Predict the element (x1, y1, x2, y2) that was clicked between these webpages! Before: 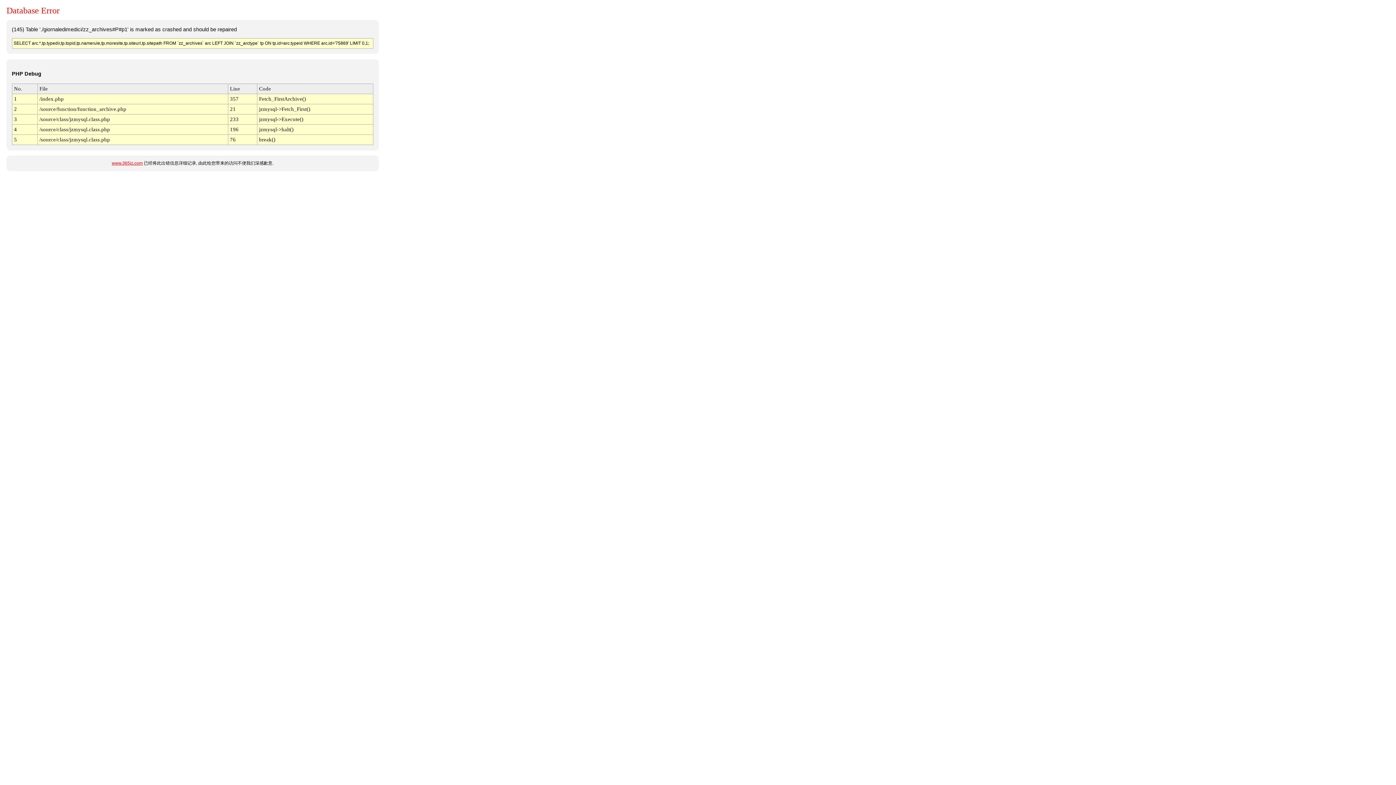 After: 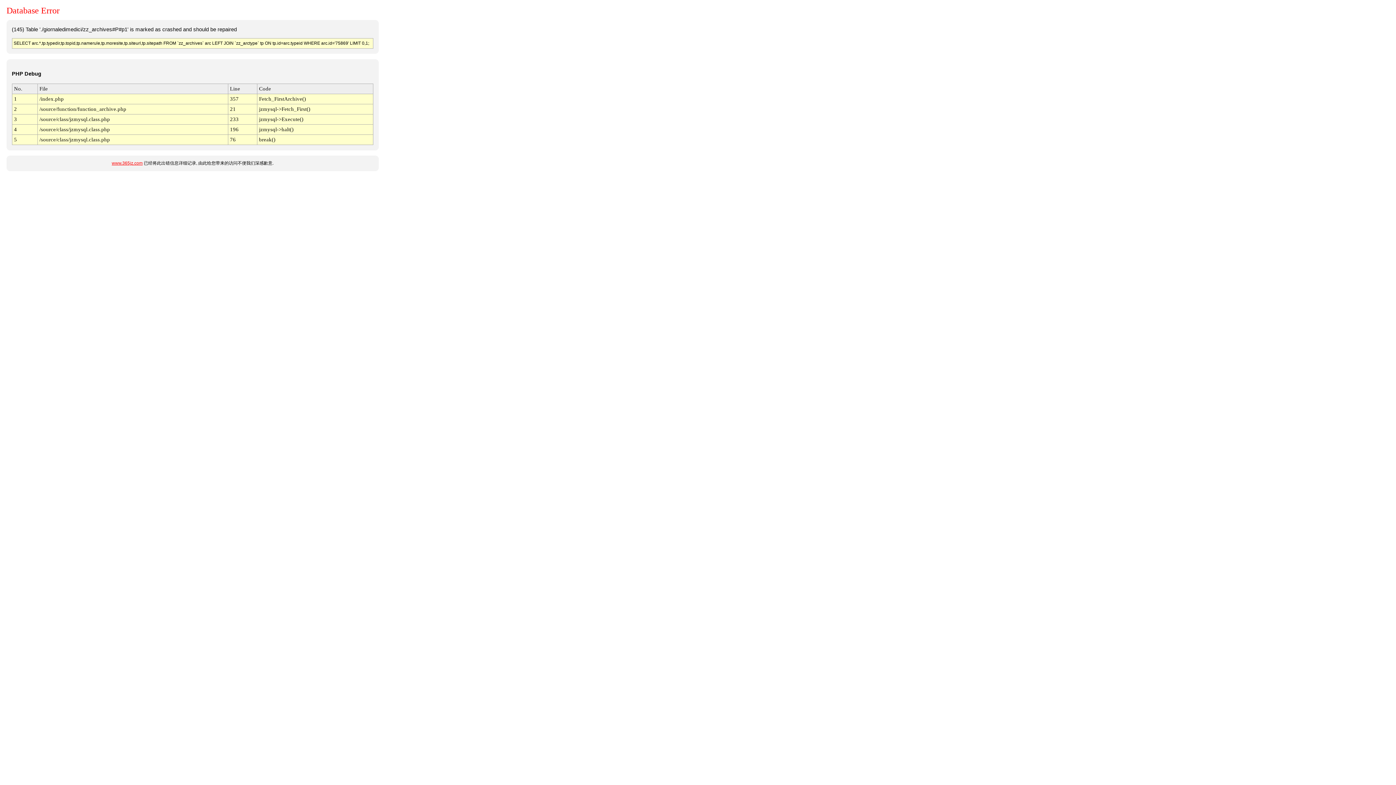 Action: label: www.365jz.com bbox: (111, 160, 142, 165)